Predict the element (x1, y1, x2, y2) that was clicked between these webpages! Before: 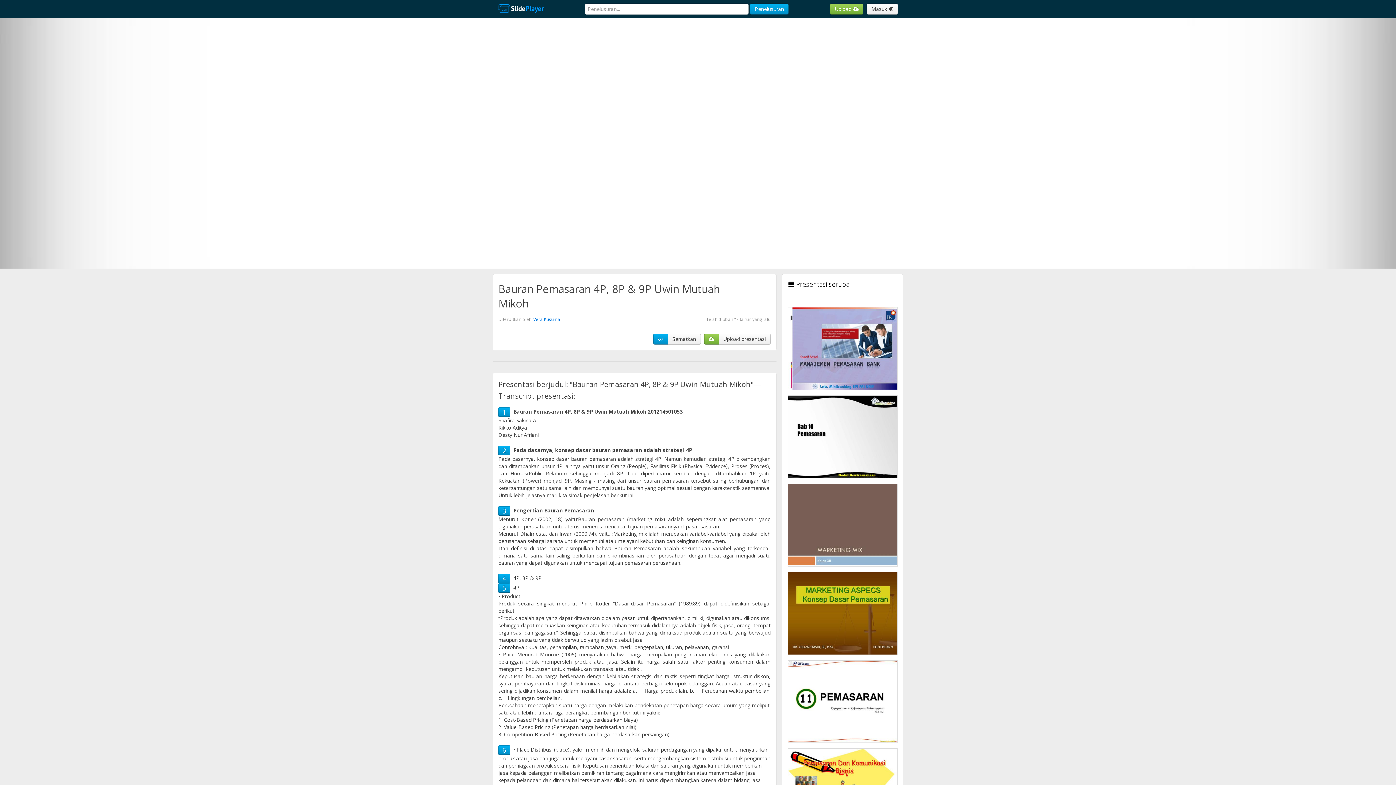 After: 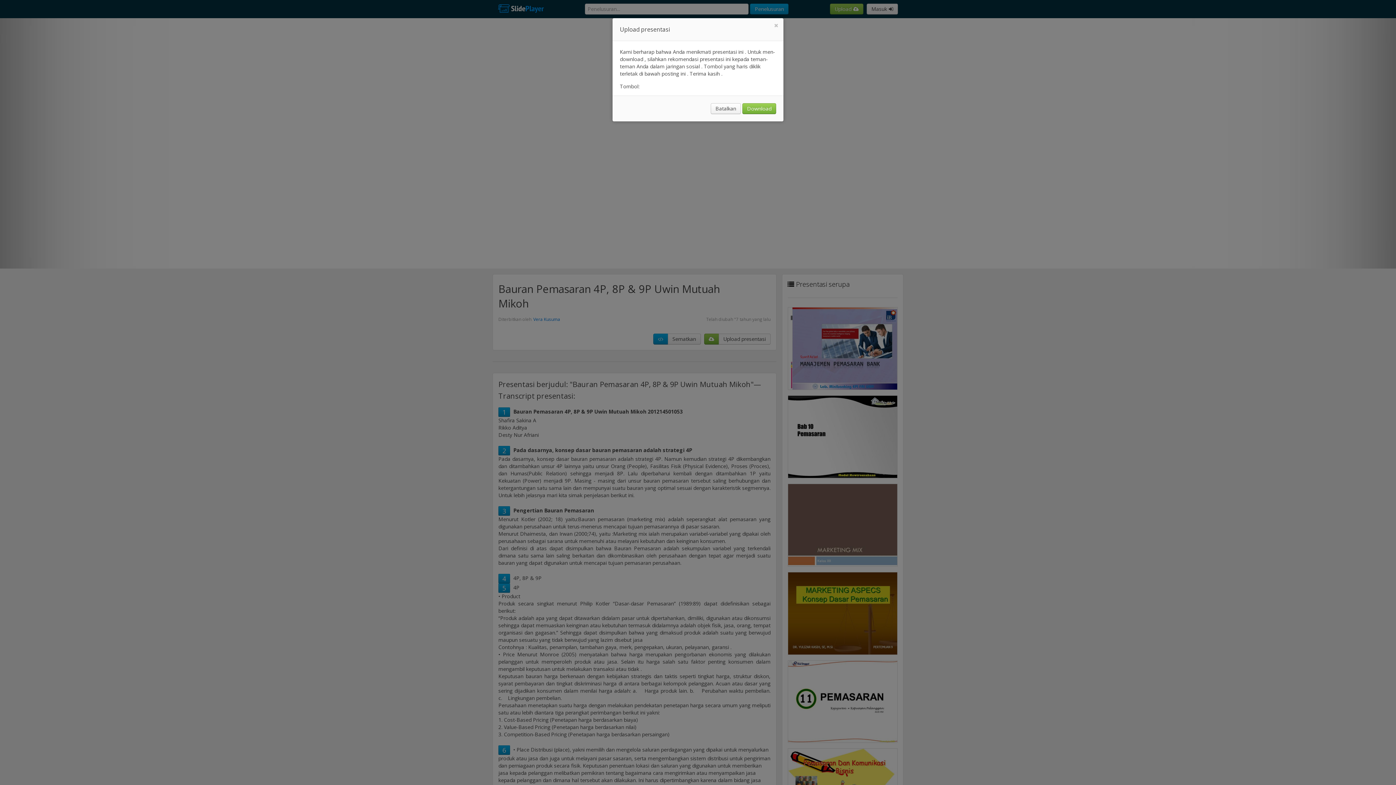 Action: label: Upload presentasi bbox: (718, 333, 770, 344)